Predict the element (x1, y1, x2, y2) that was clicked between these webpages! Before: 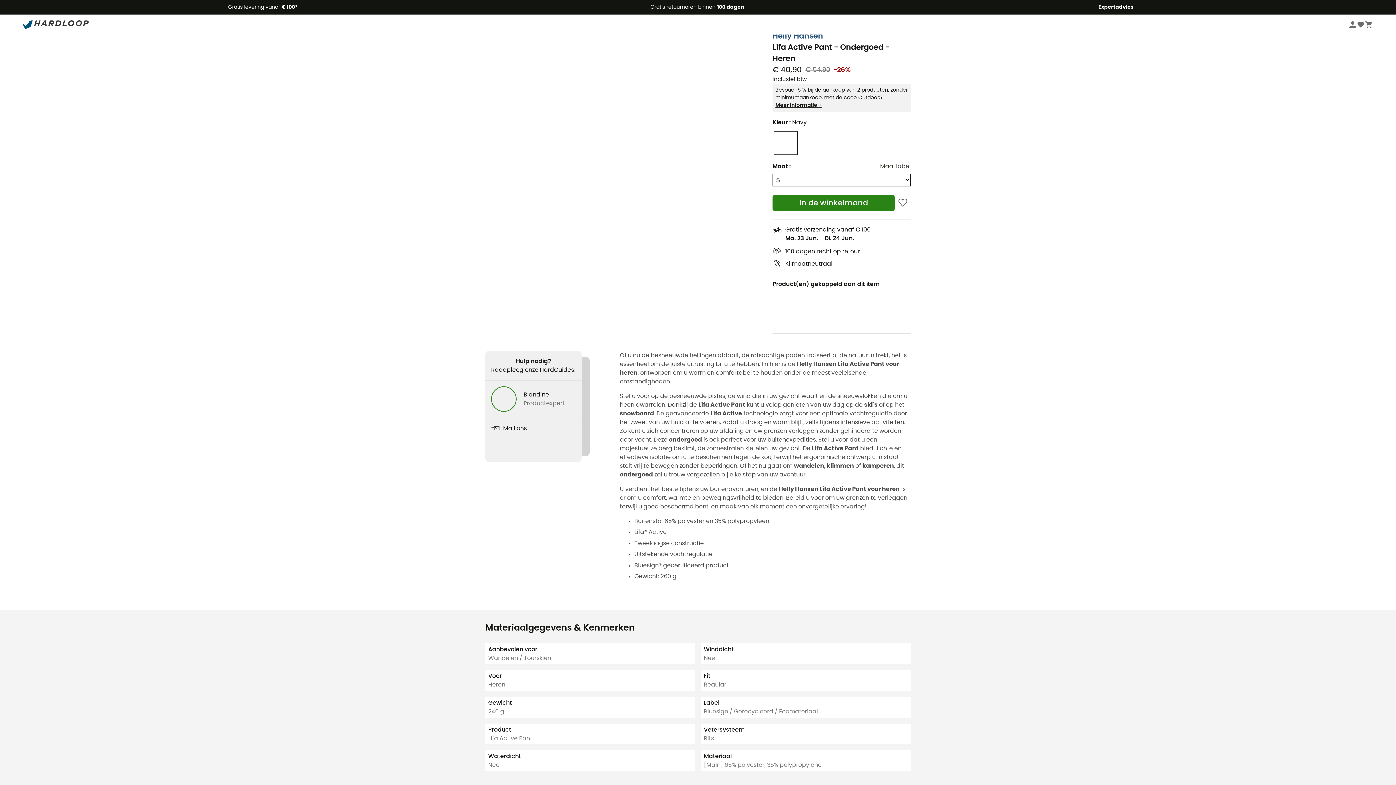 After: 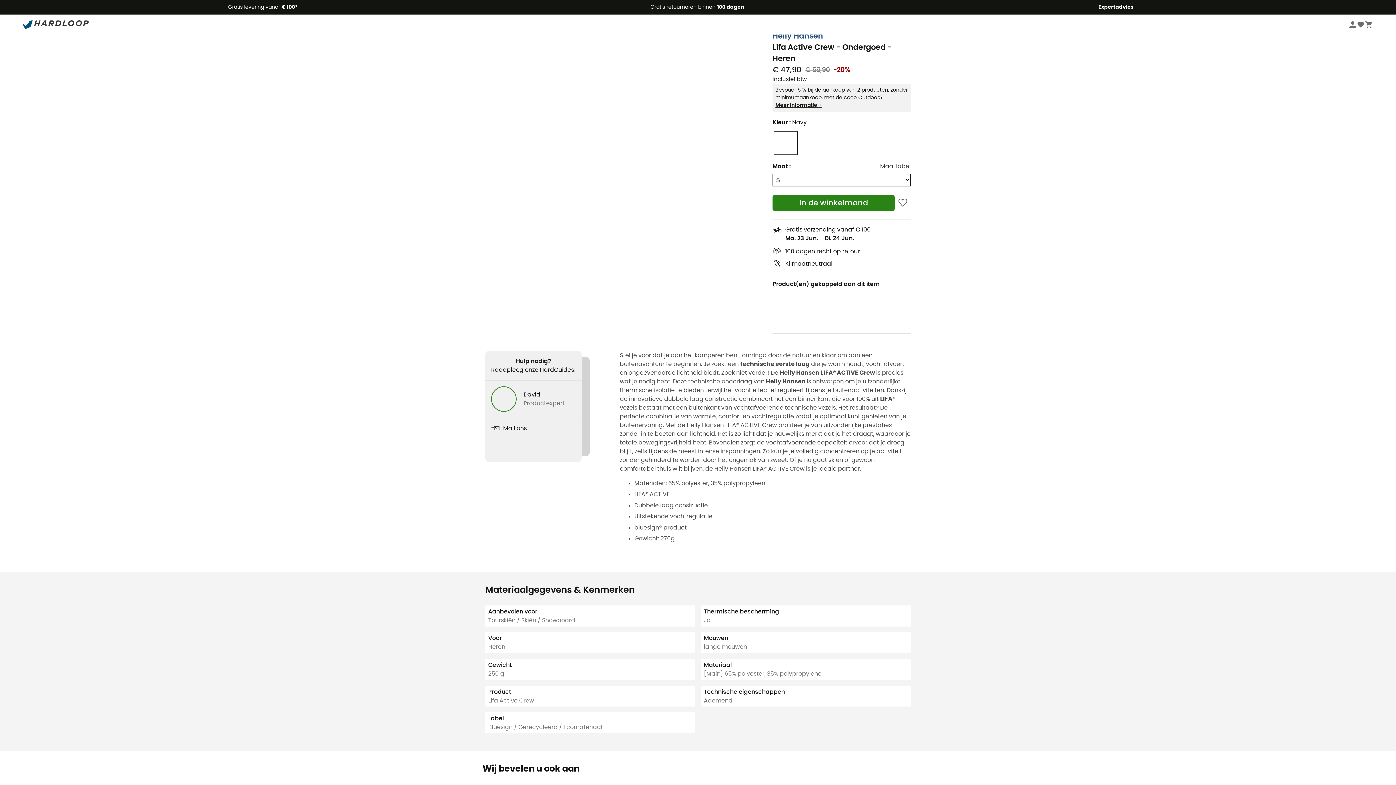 Action: bbox: (809, 291, 845, 330)